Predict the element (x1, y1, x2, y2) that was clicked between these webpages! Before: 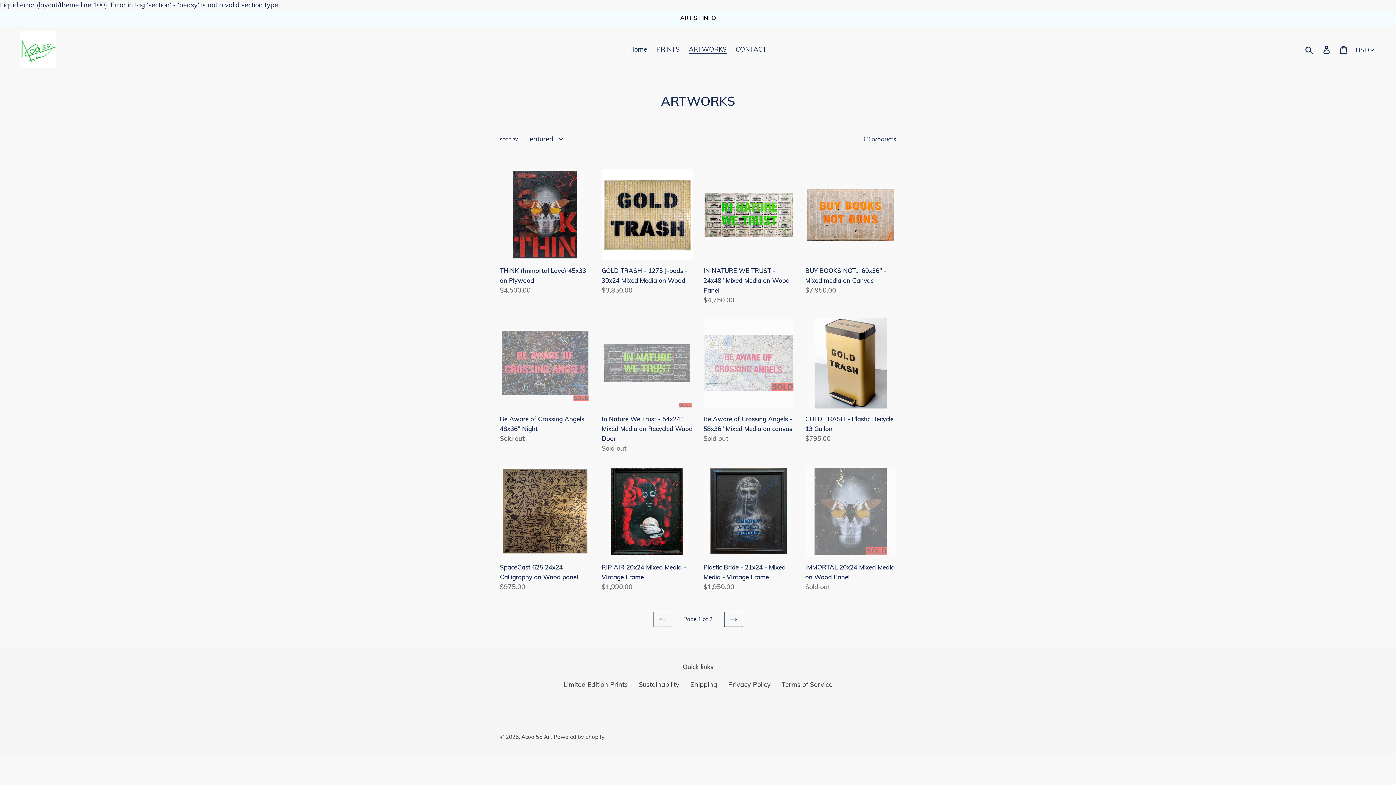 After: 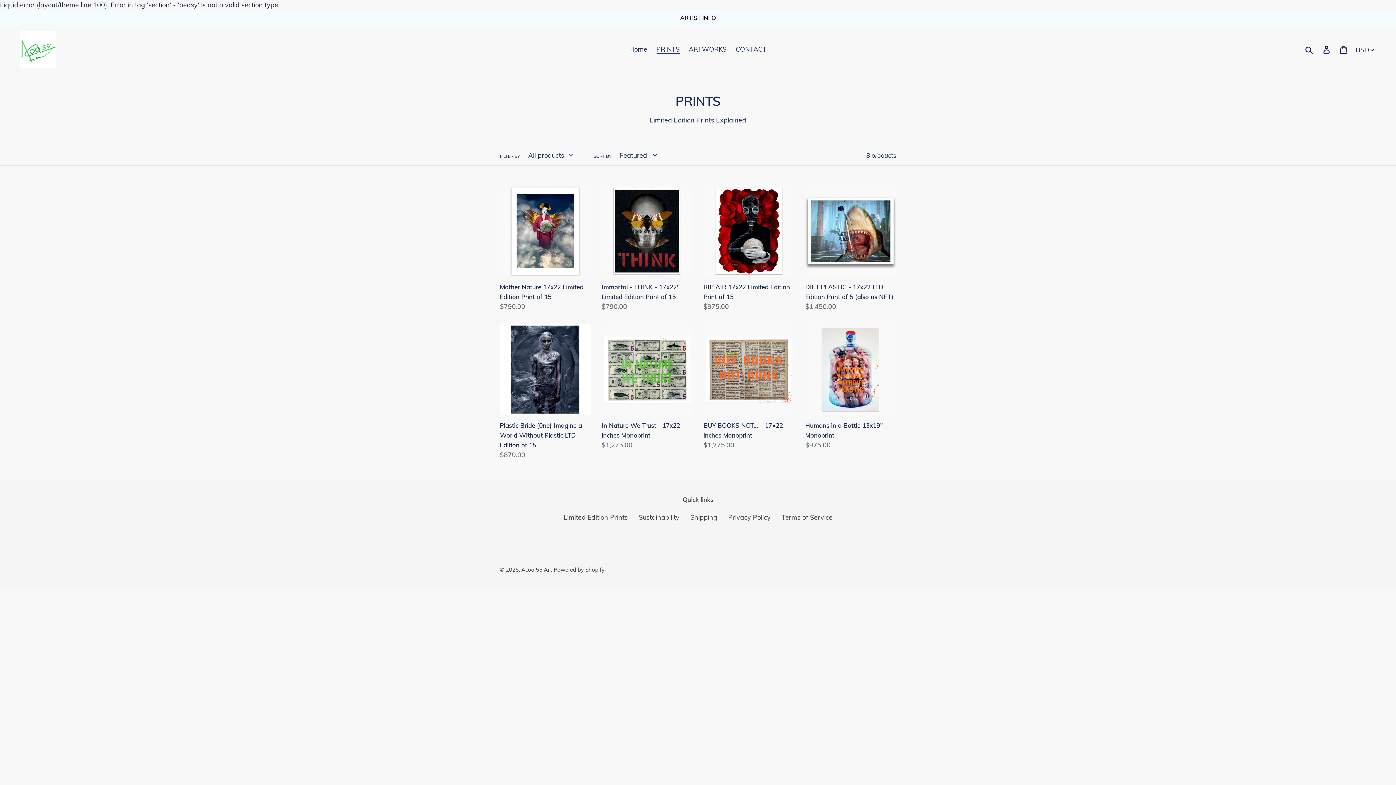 Action: label: PRINTS bbox: (652, 43, 683, 55)